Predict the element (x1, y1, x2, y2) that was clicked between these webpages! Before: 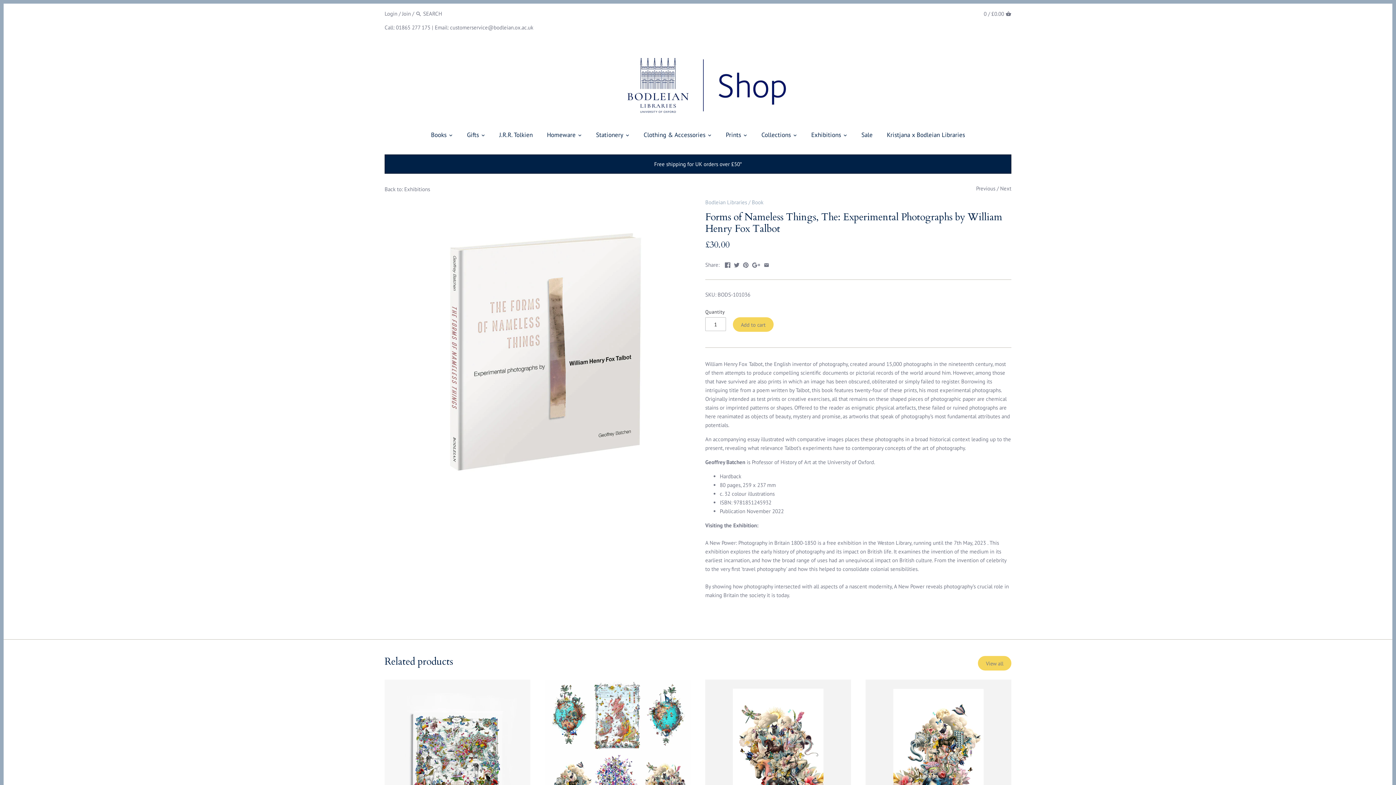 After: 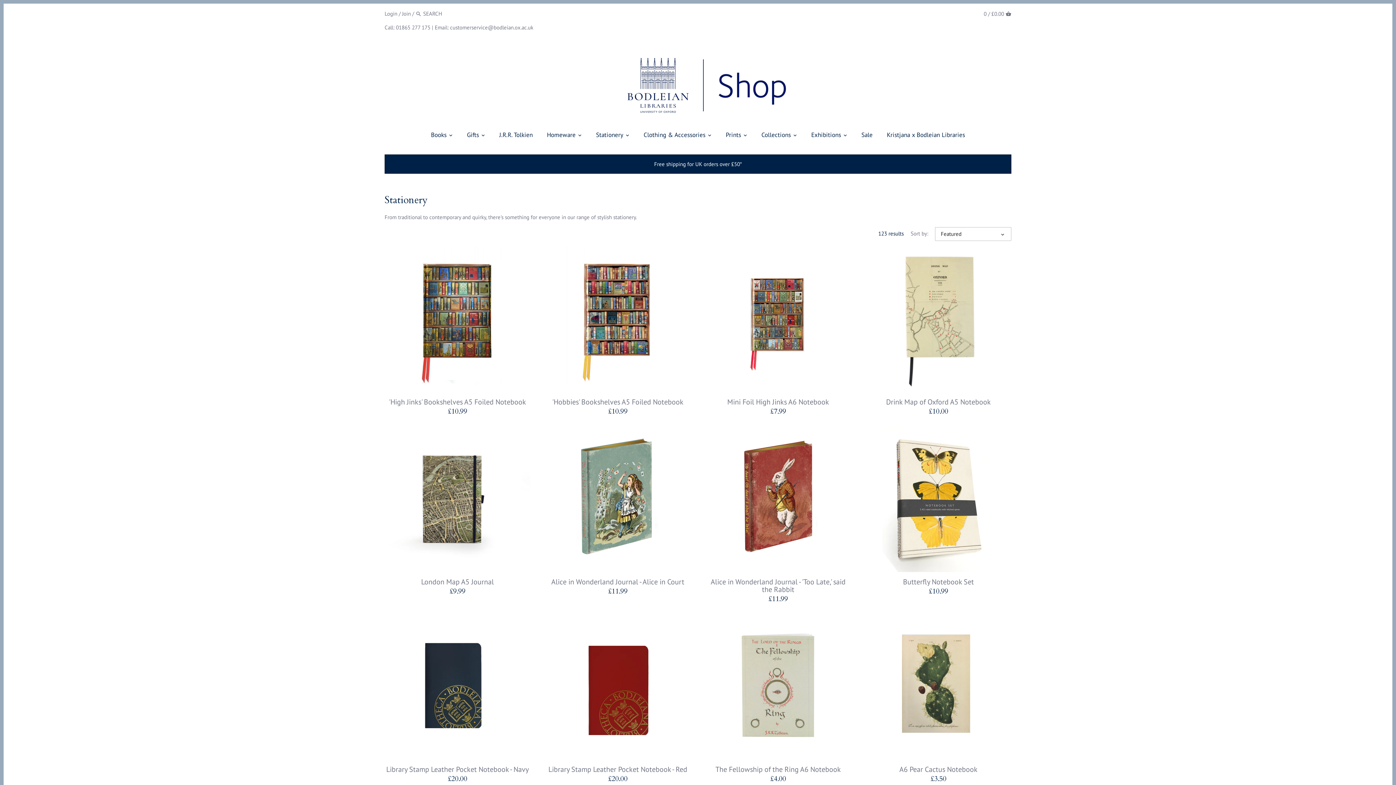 Action: bbox: (590, 128, 629, 143) label: Stationery